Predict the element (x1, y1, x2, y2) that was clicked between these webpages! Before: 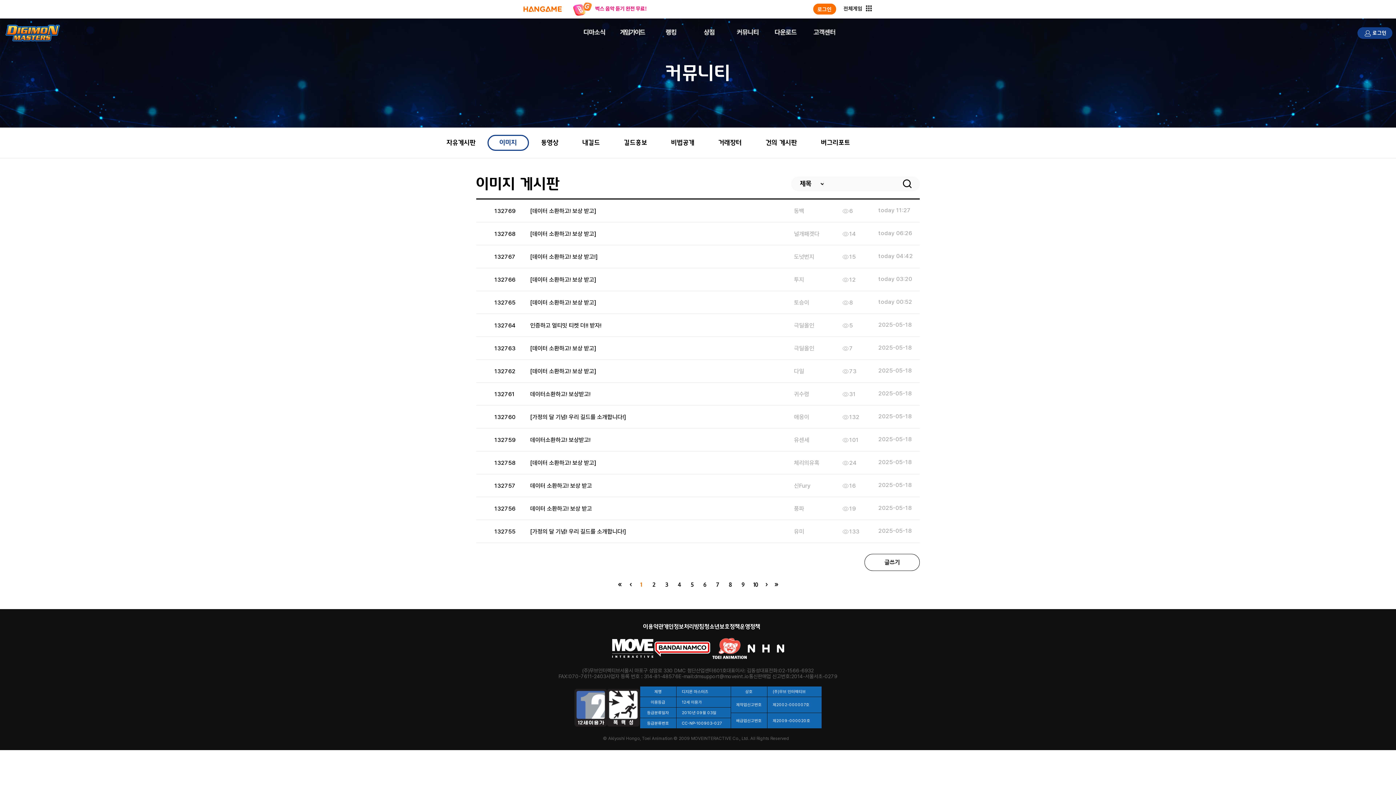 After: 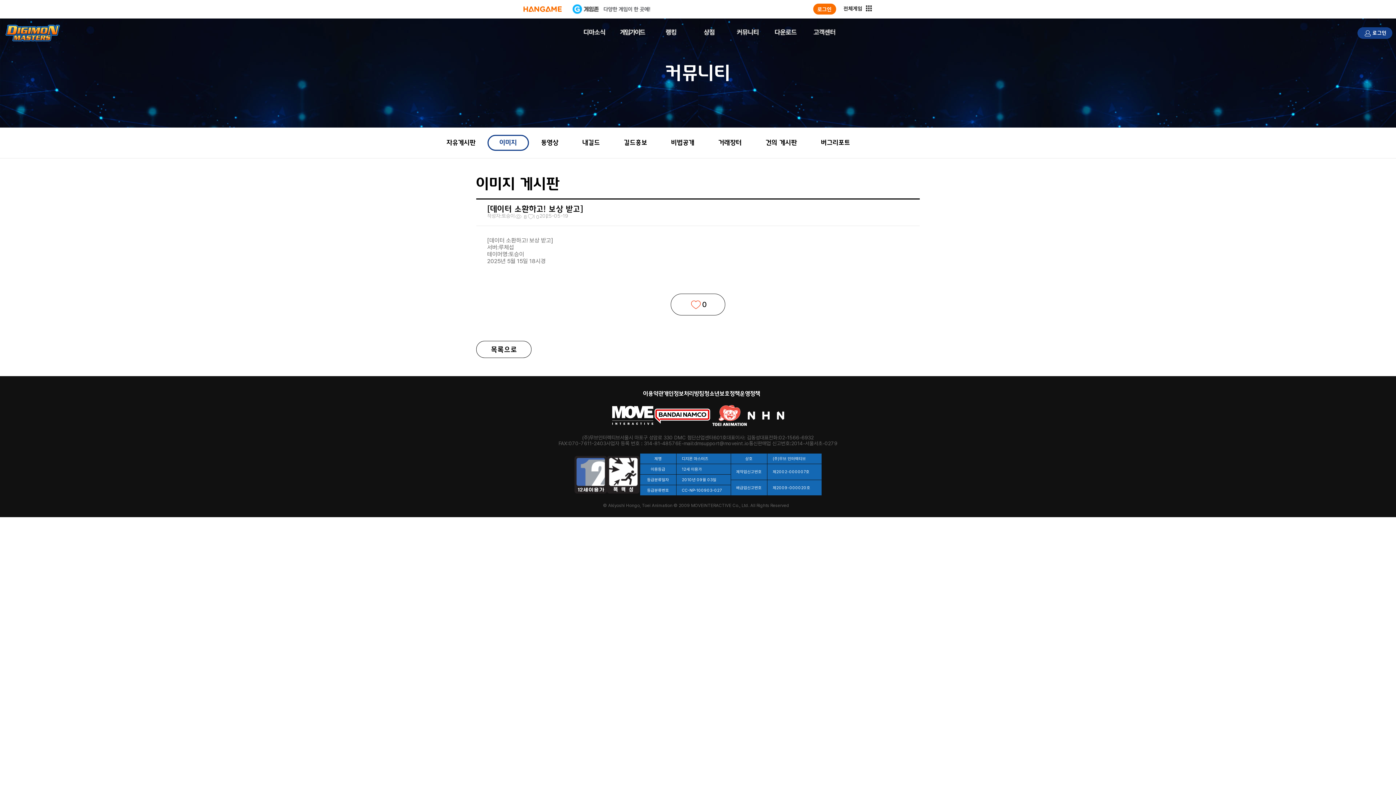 Action: label: 132765

[데이터 소환하고! 보상 받고]

토승이

8

today 00:52 bbox: (494, 298, 901, 306)